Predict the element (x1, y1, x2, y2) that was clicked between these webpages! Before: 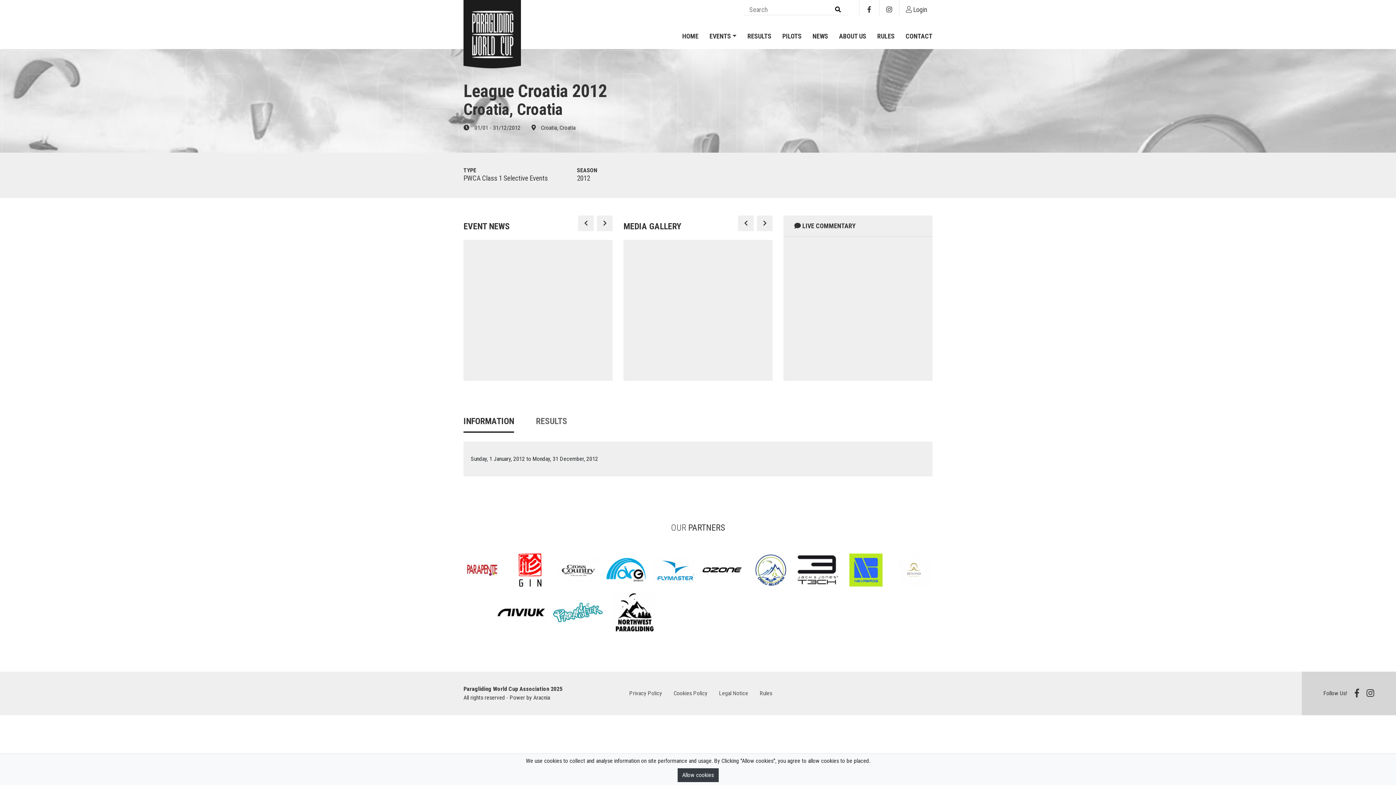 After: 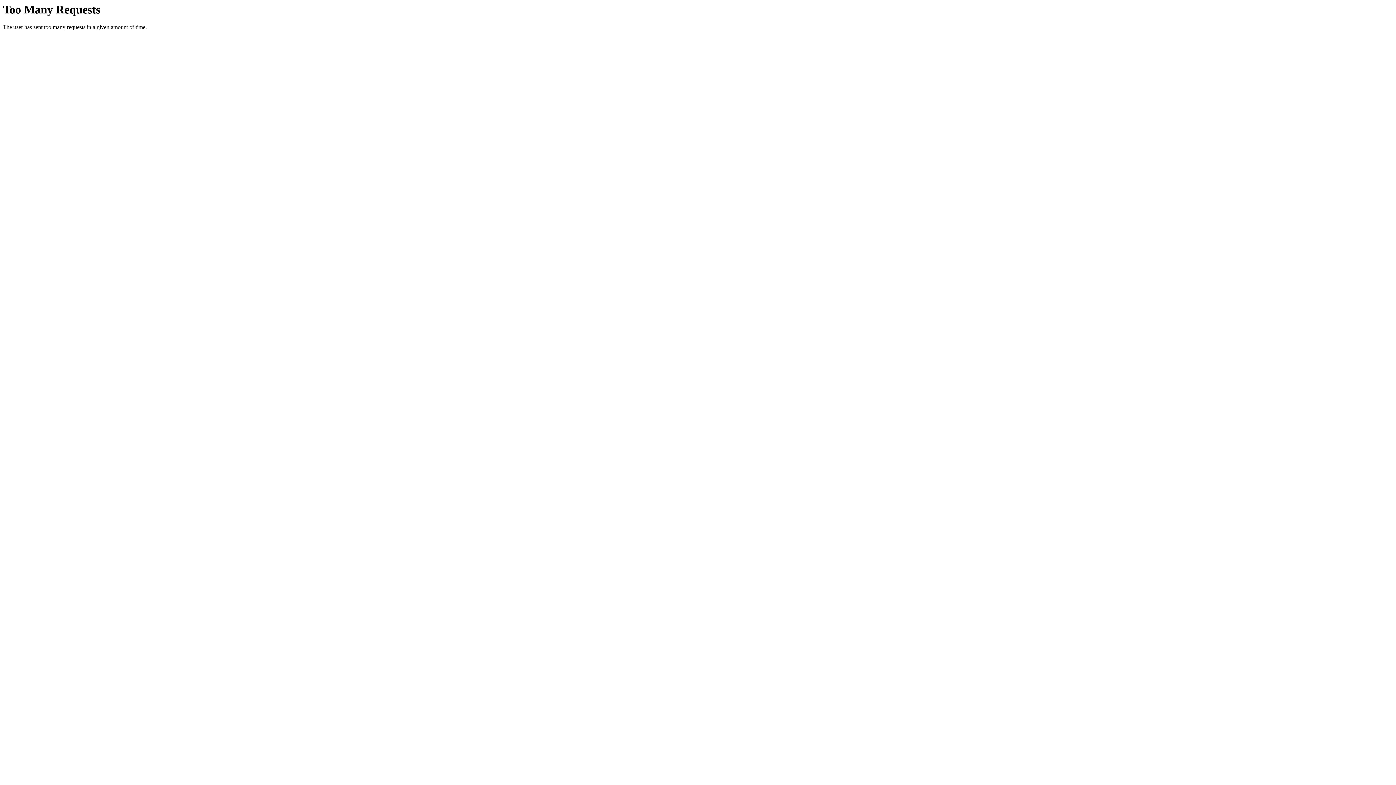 Action: label: RULES bbox: (877, 25, 894, 49)